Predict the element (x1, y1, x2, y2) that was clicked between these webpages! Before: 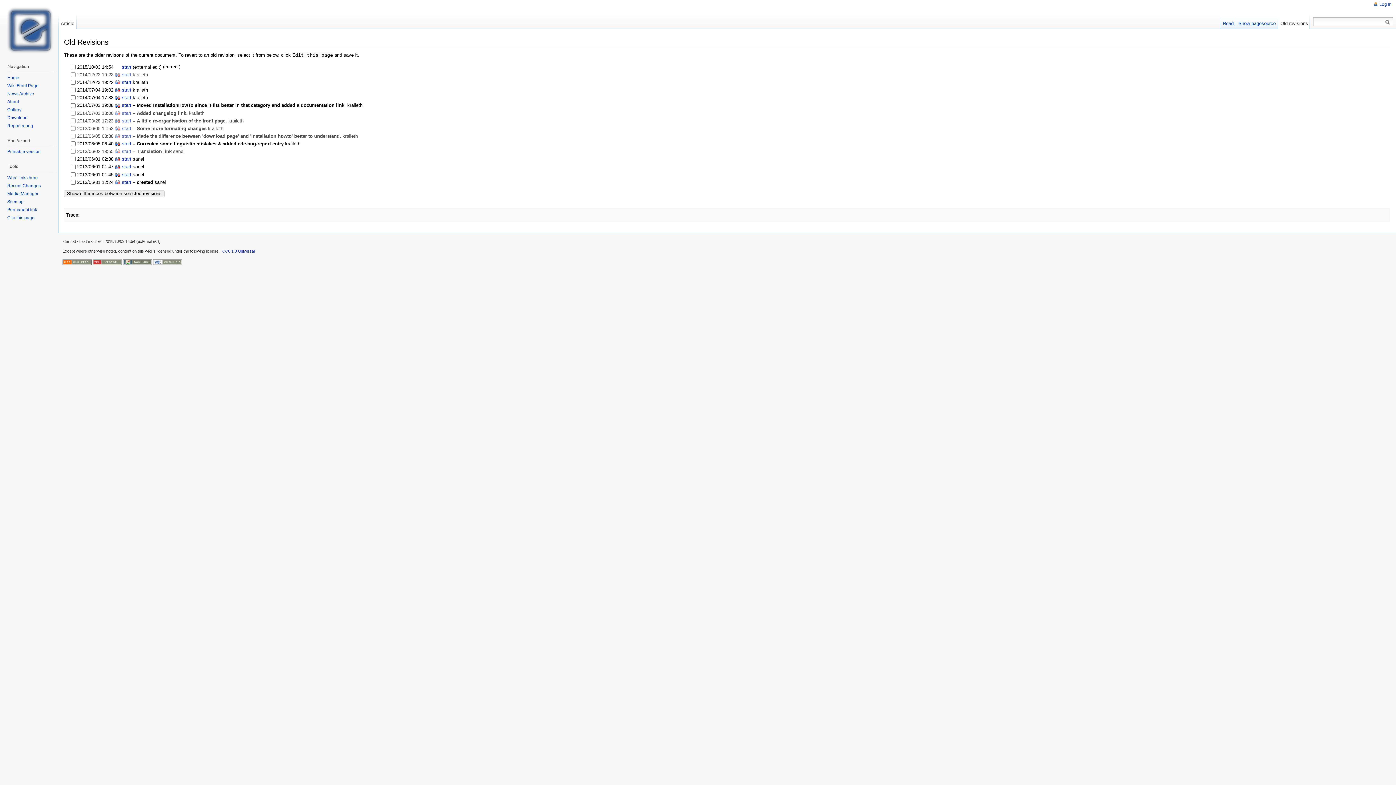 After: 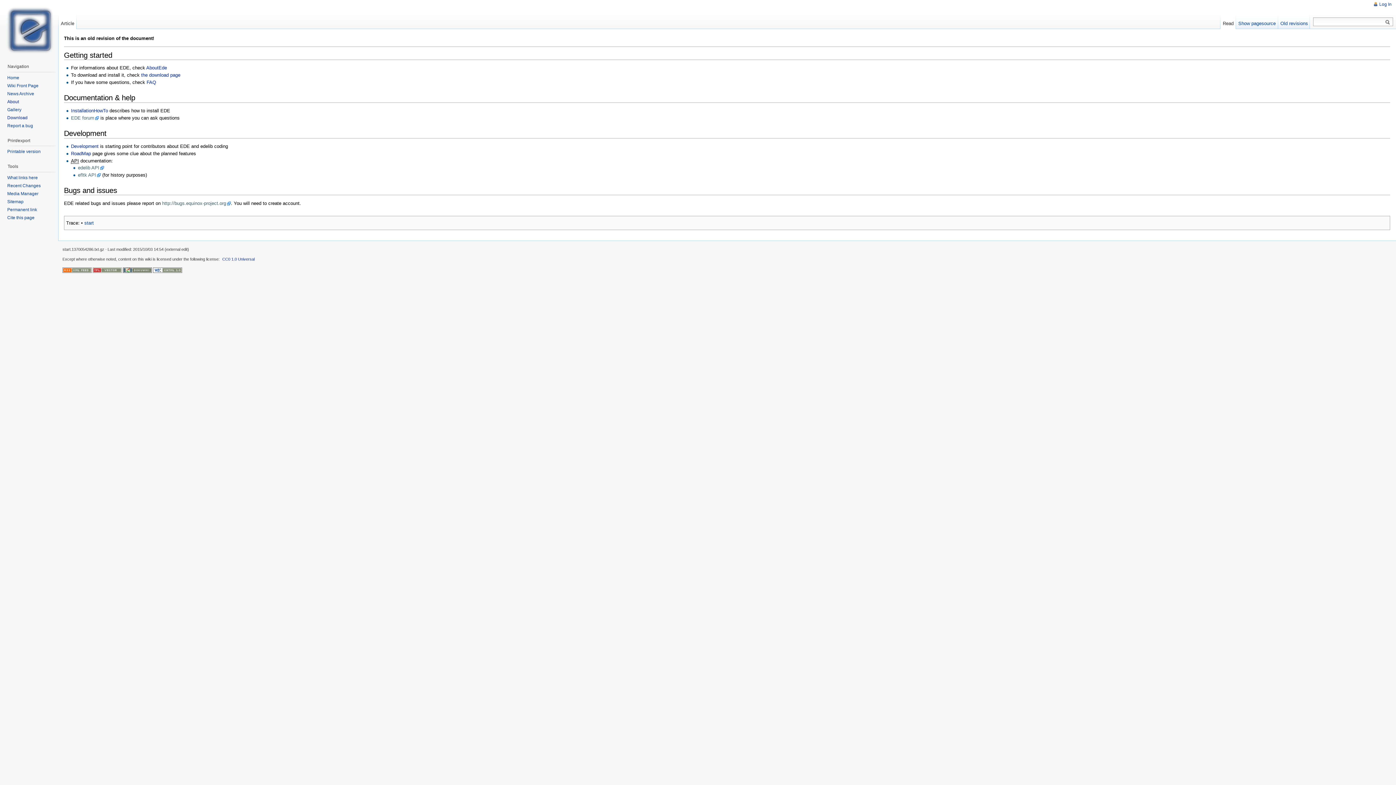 Action: label: start bbox: (121, 156, 131, 161)